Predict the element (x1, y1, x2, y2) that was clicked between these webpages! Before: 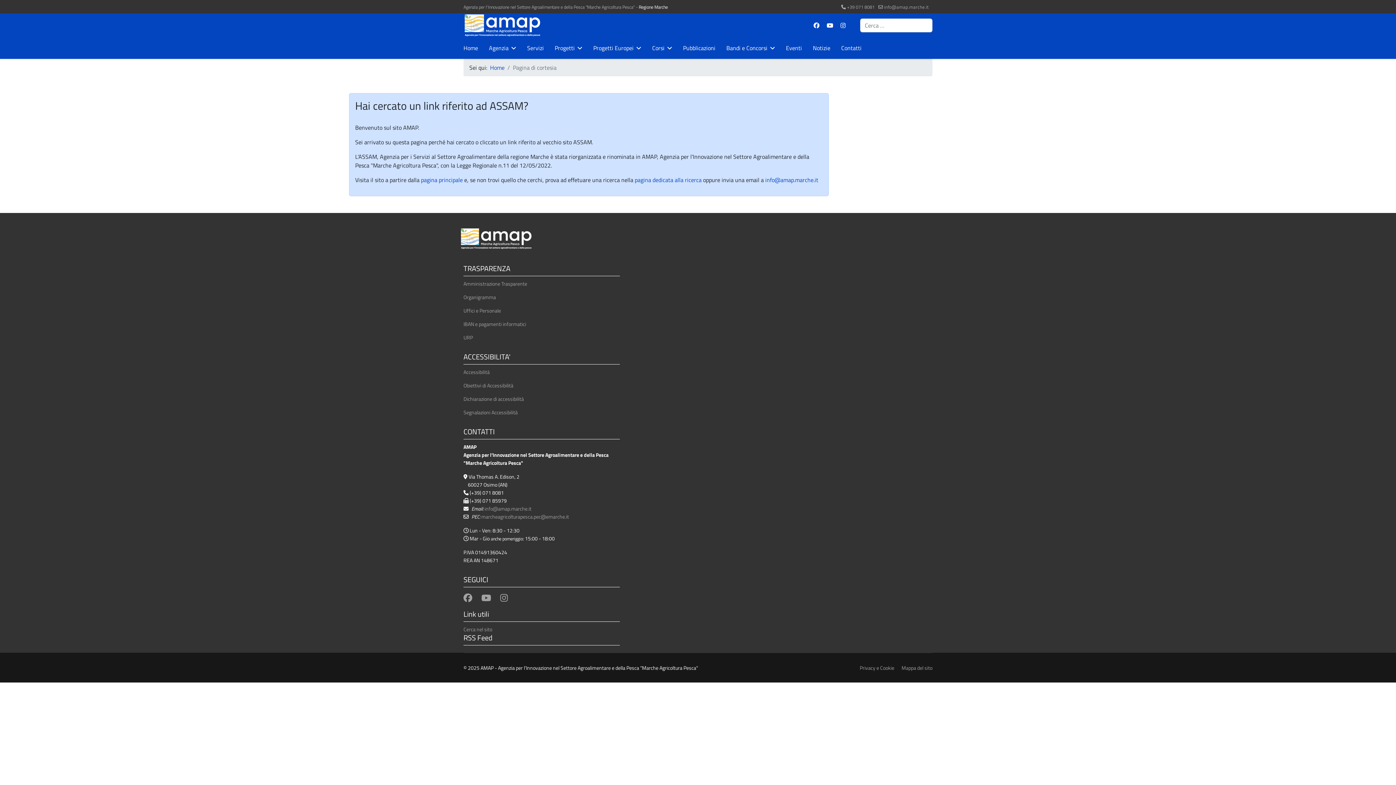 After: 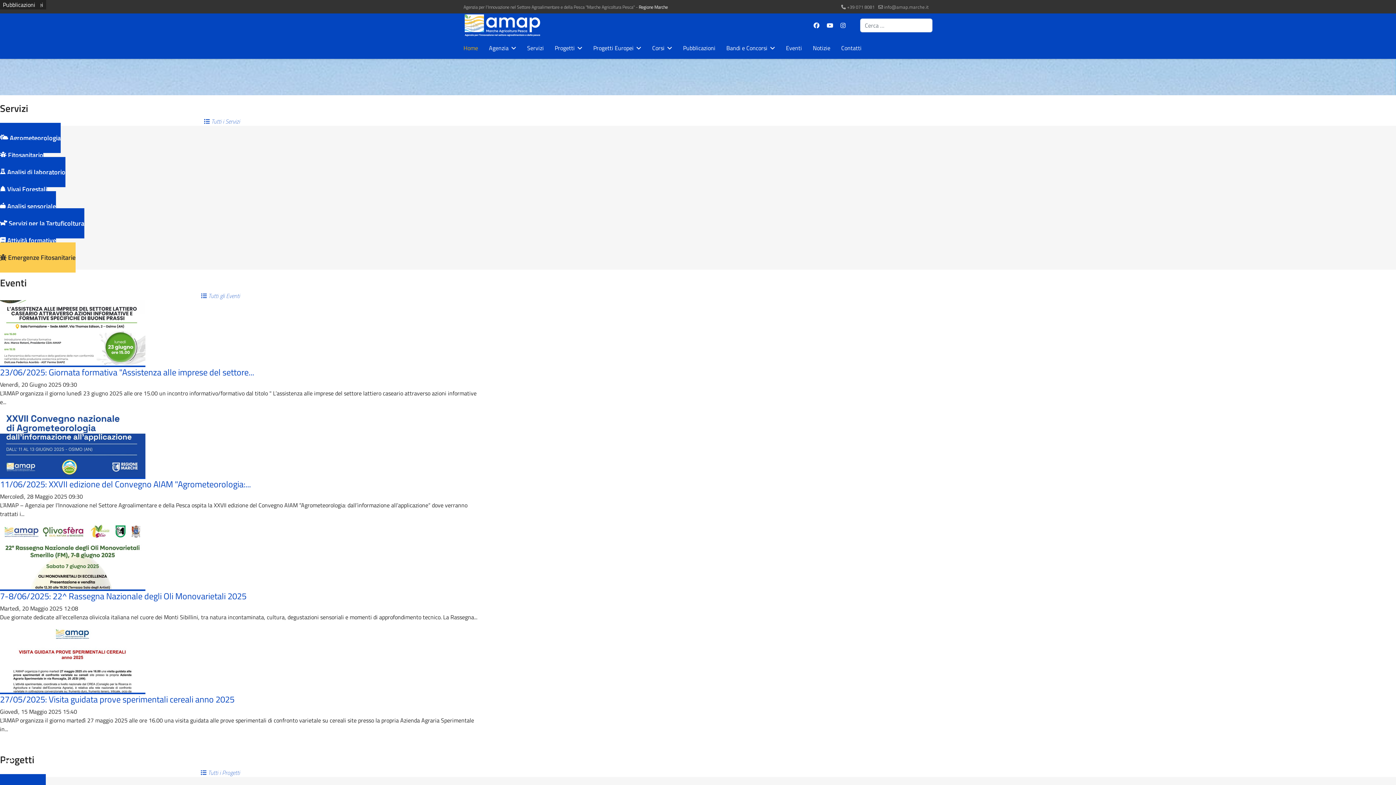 Action: bbox: (490, 63, 504, 72) label: Home